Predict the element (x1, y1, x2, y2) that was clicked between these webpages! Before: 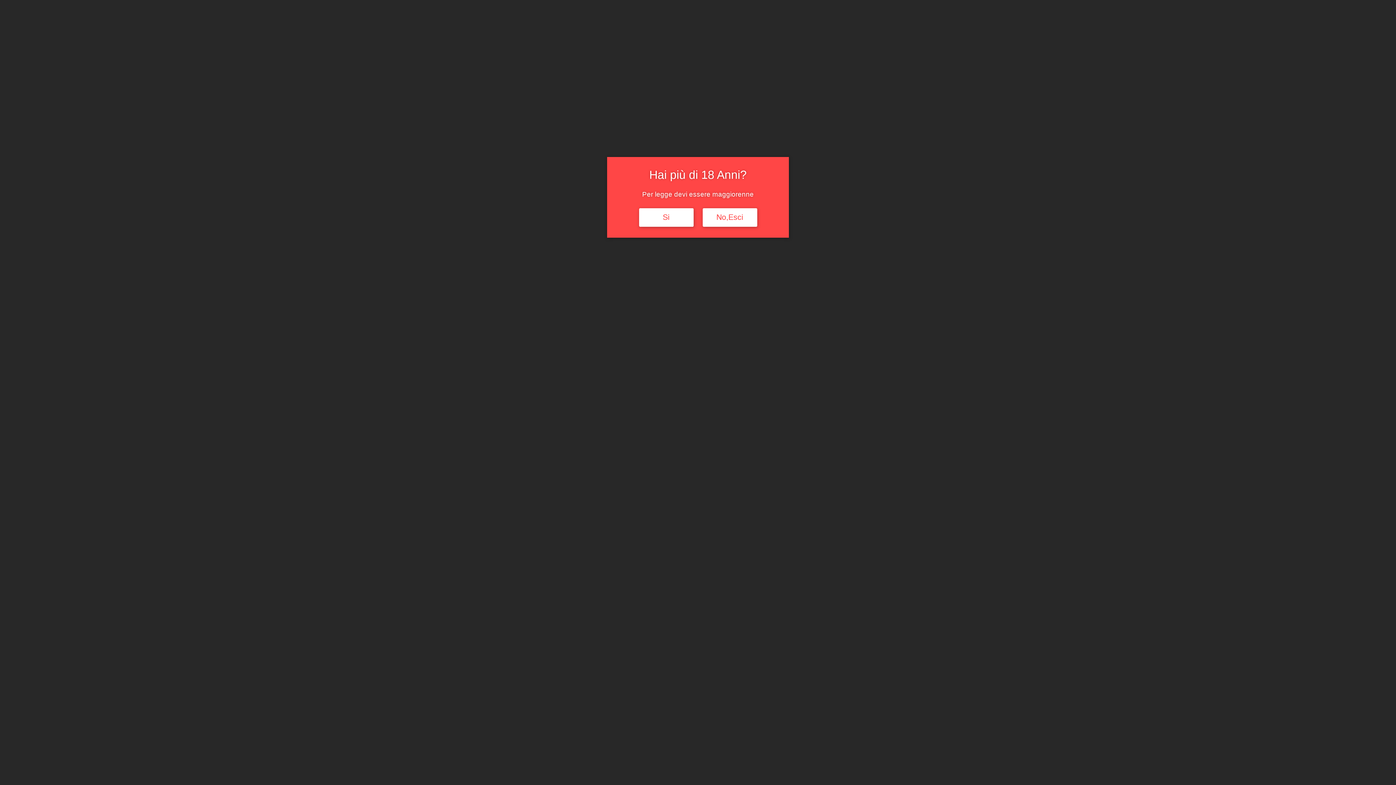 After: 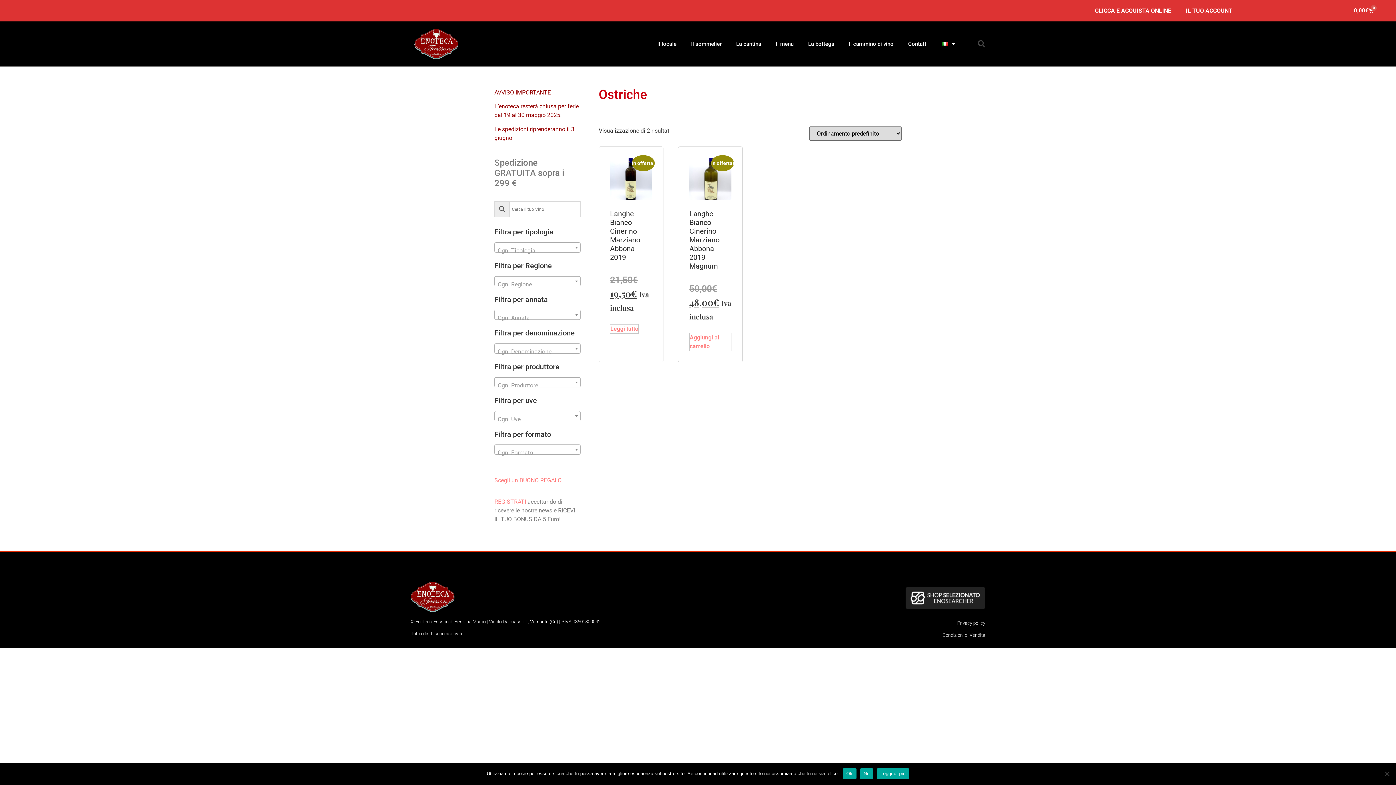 Action: label: Si bbox: (639, 208, 693, 226)